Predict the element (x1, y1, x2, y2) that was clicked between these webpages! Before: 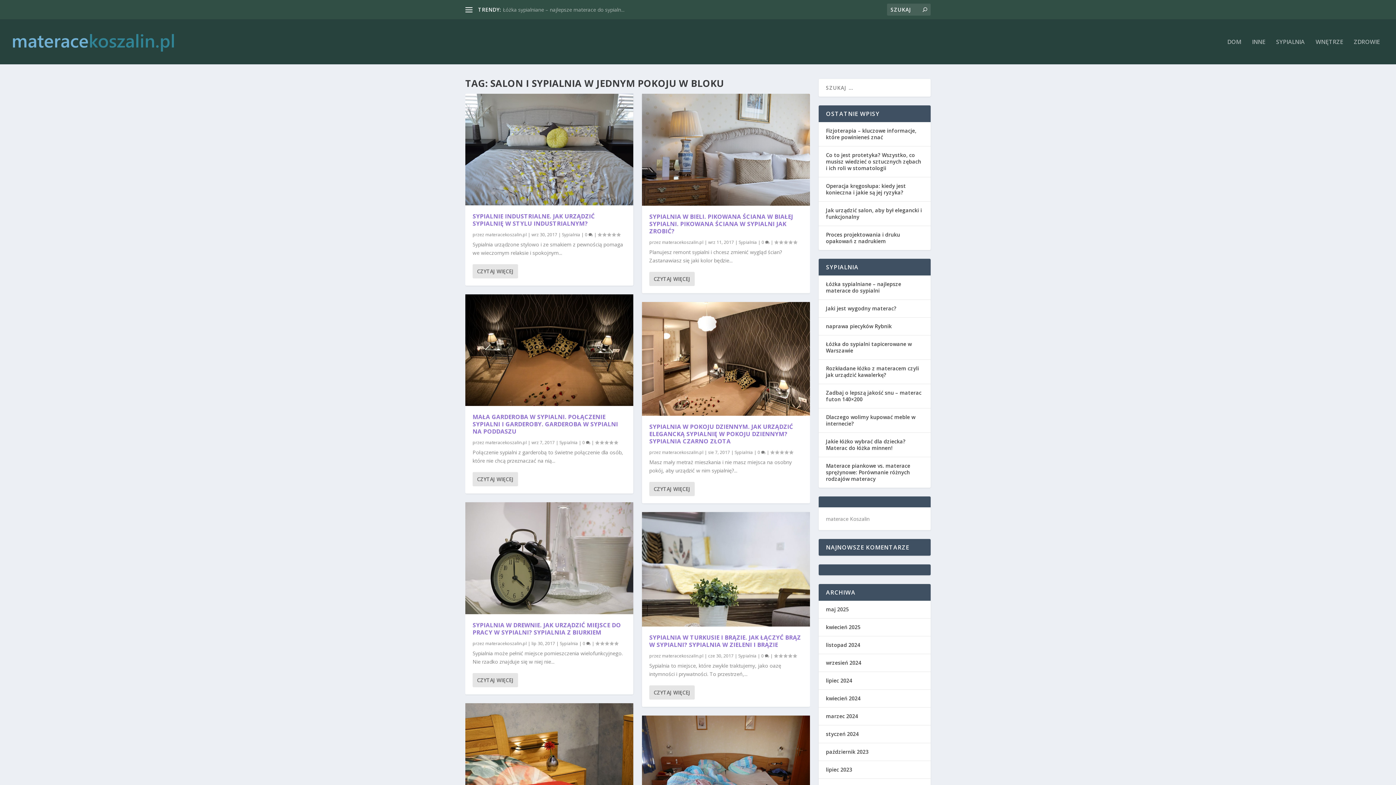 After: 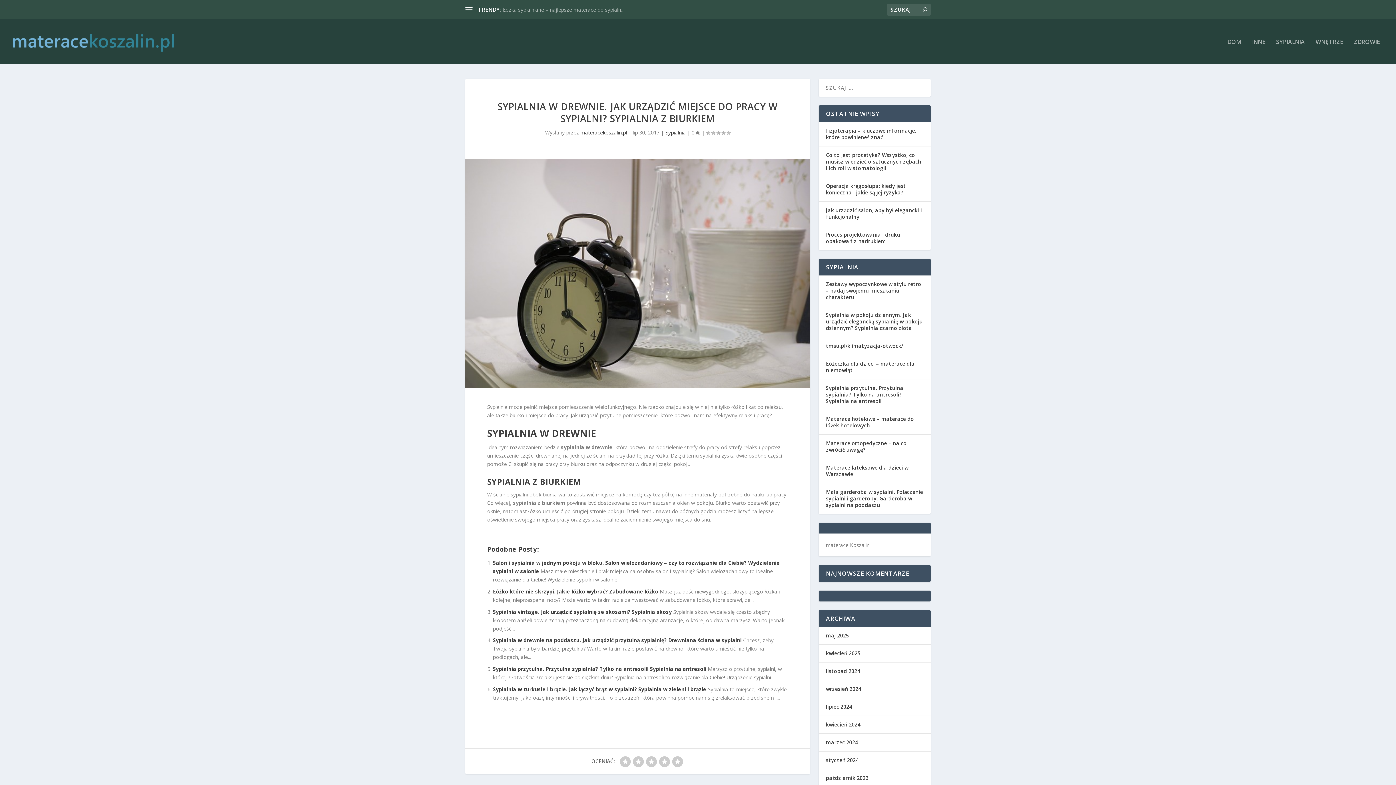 Action: bbox: (582, 640, 590, 646) label: 0 